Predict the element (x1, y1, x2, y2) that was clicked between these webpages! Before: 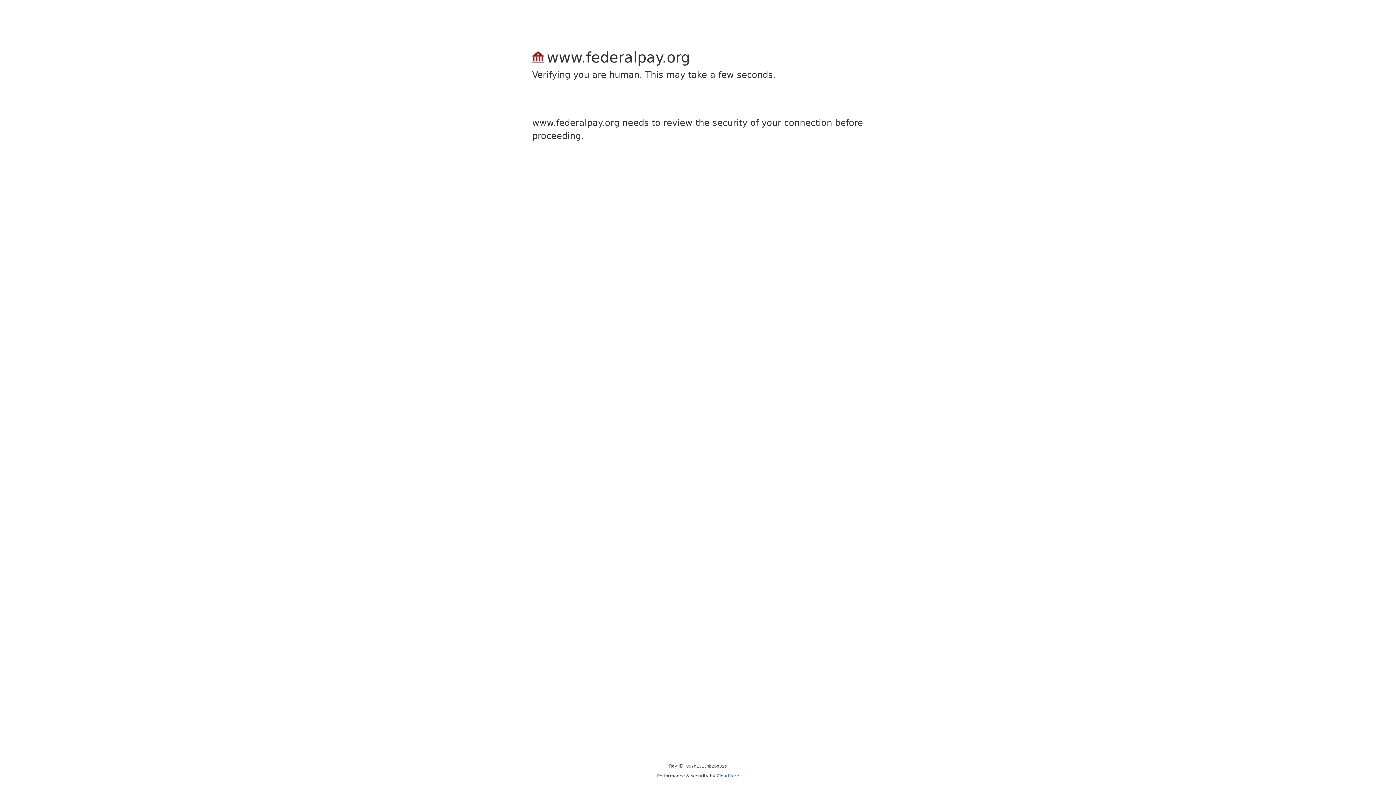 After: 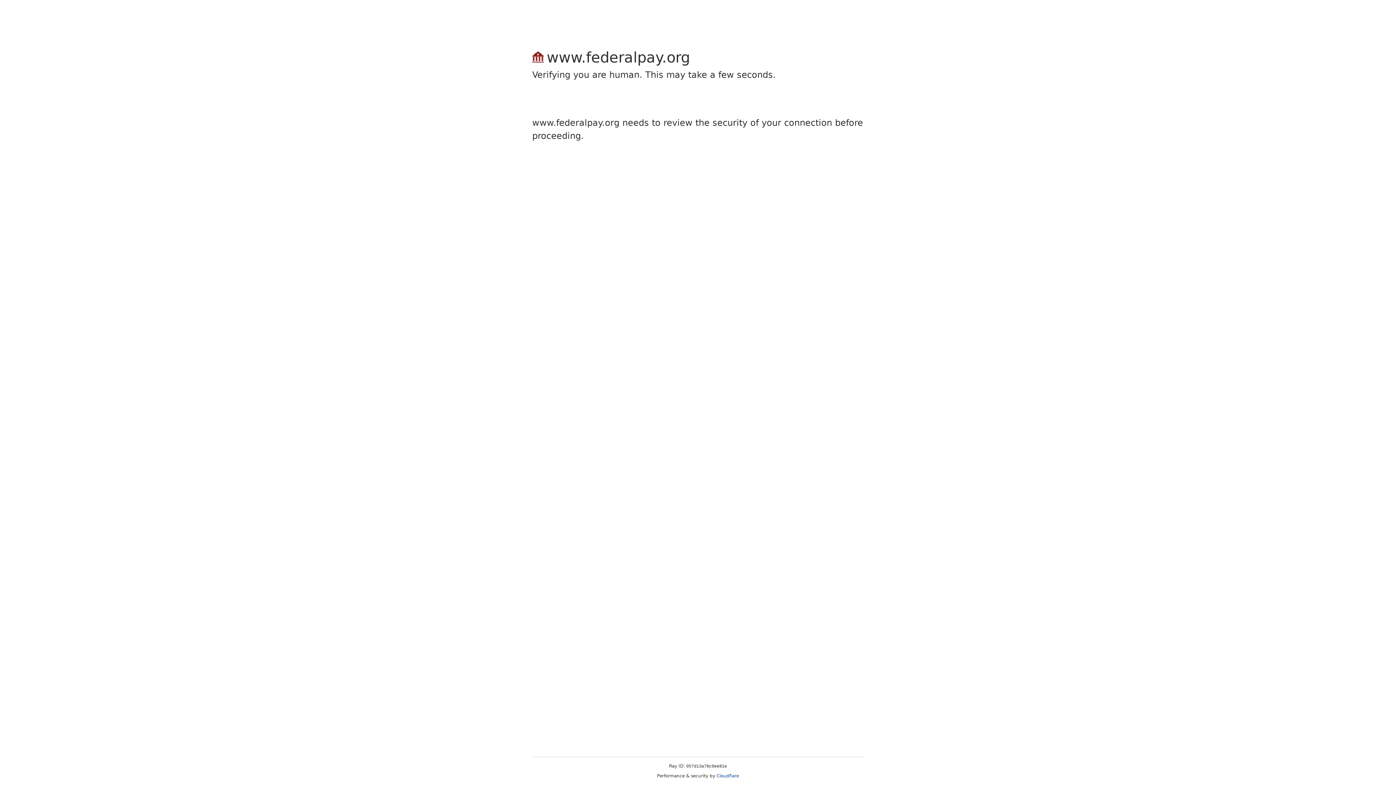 Action: bbox: (716, 773, 739, 778) label: Cloudflare